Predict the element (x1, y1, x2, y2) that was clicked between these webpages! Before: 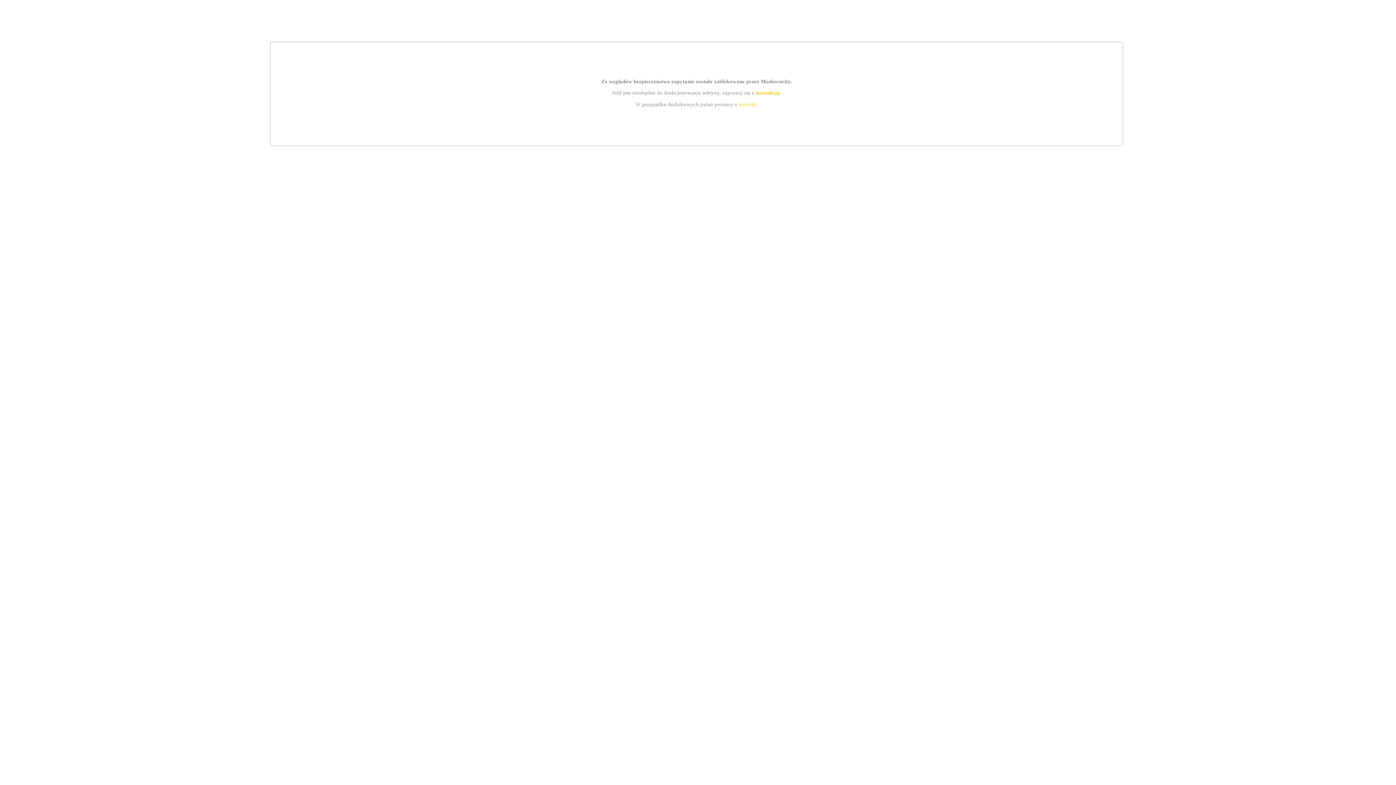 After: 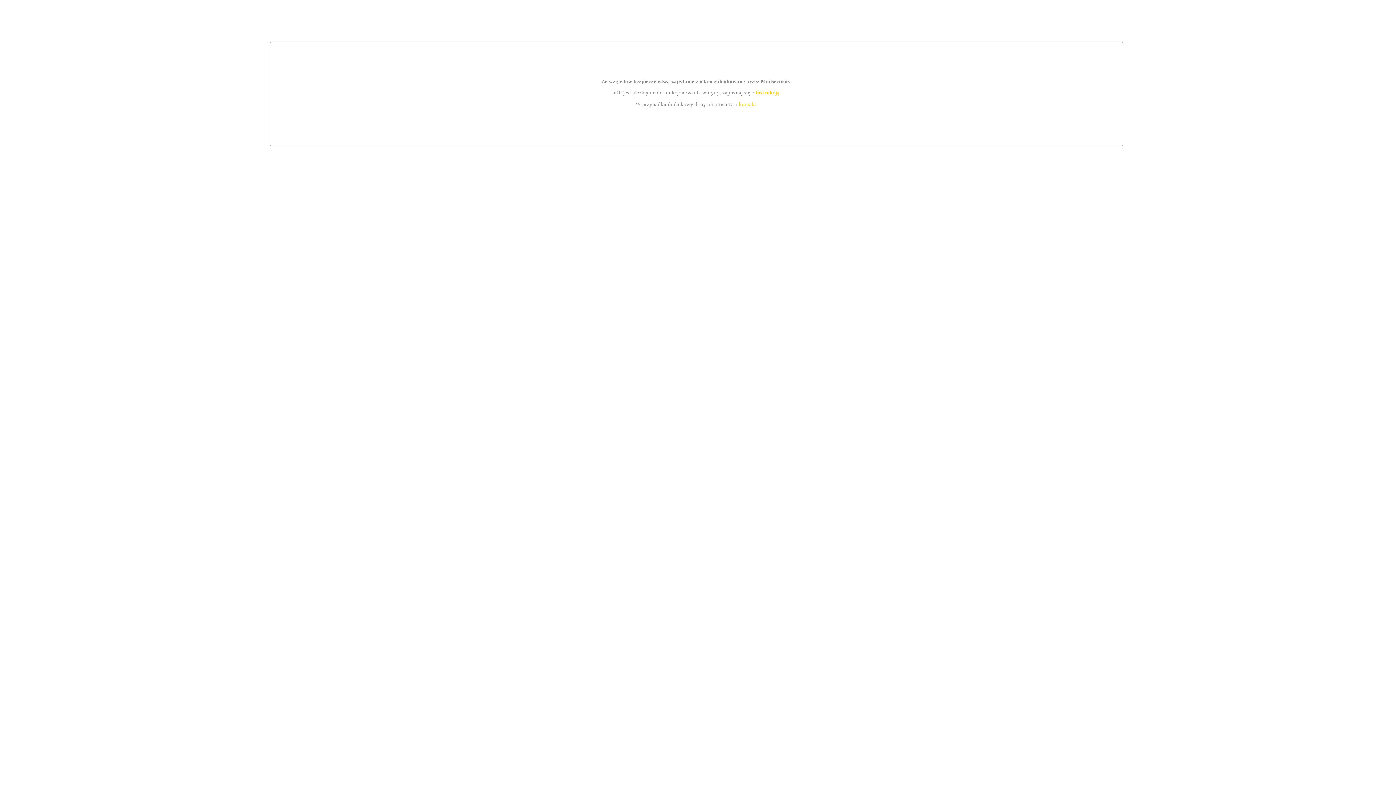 Action: bbox: (739, 101, 756, 107) label: kontakt